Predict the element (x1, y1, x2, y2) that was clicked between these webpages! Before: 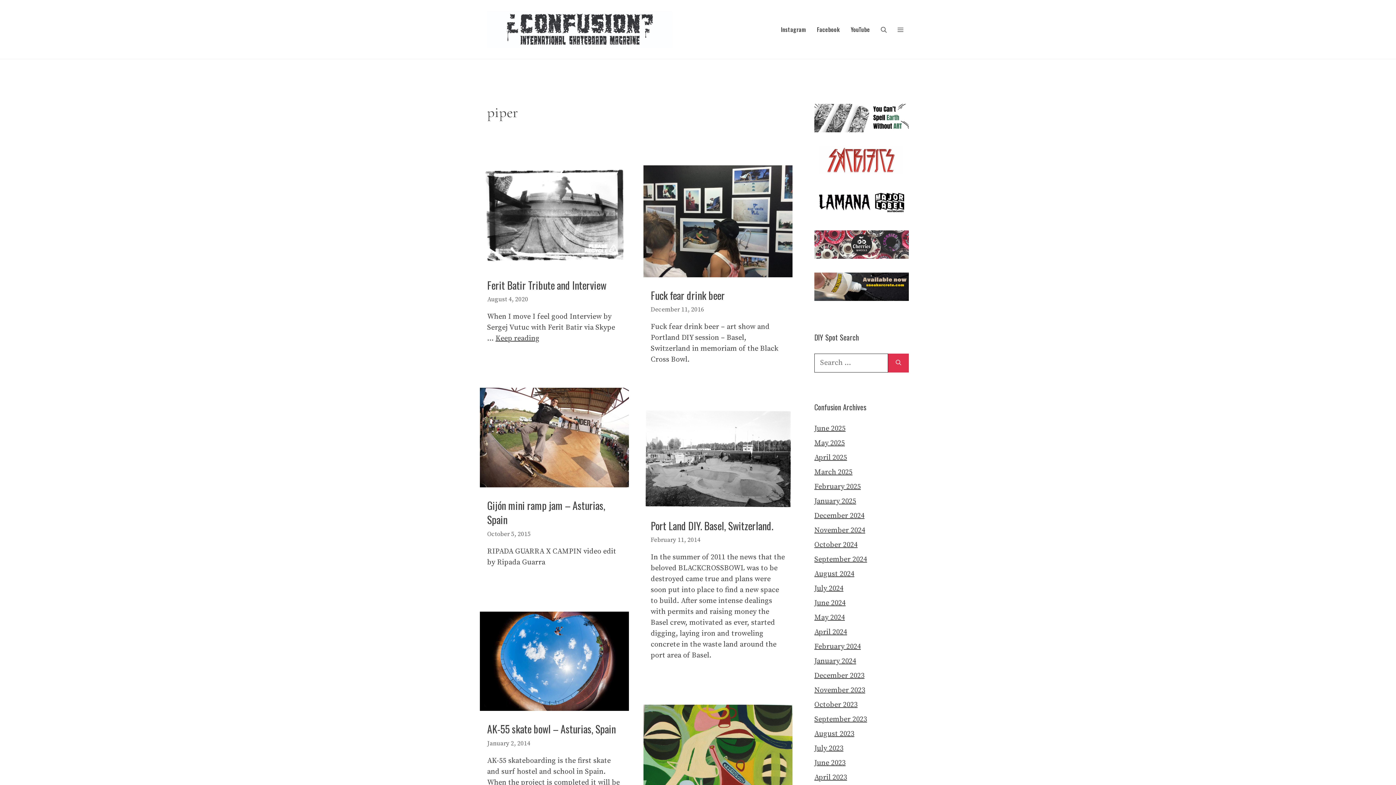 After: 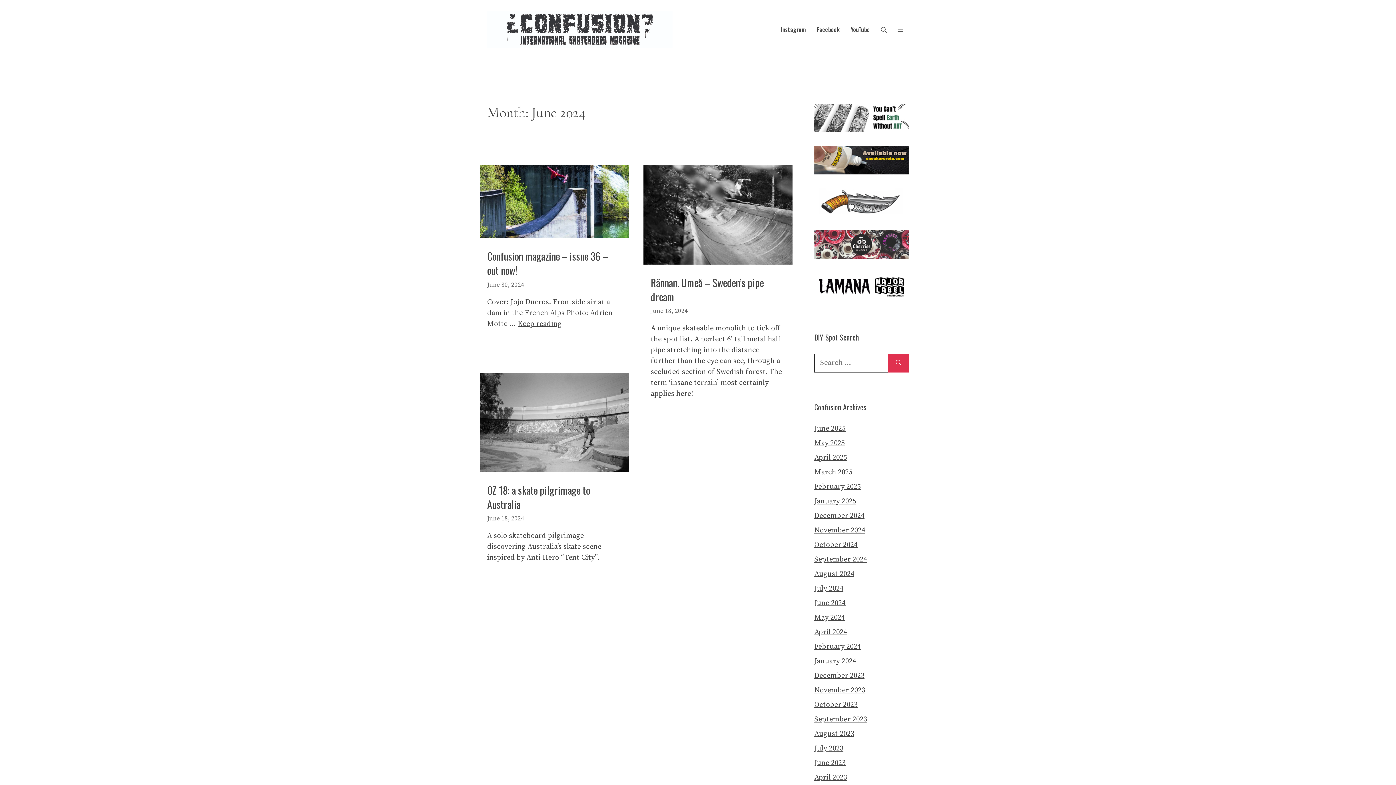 Action: label: June 2024 bbox: (814, 598, 845, 608)